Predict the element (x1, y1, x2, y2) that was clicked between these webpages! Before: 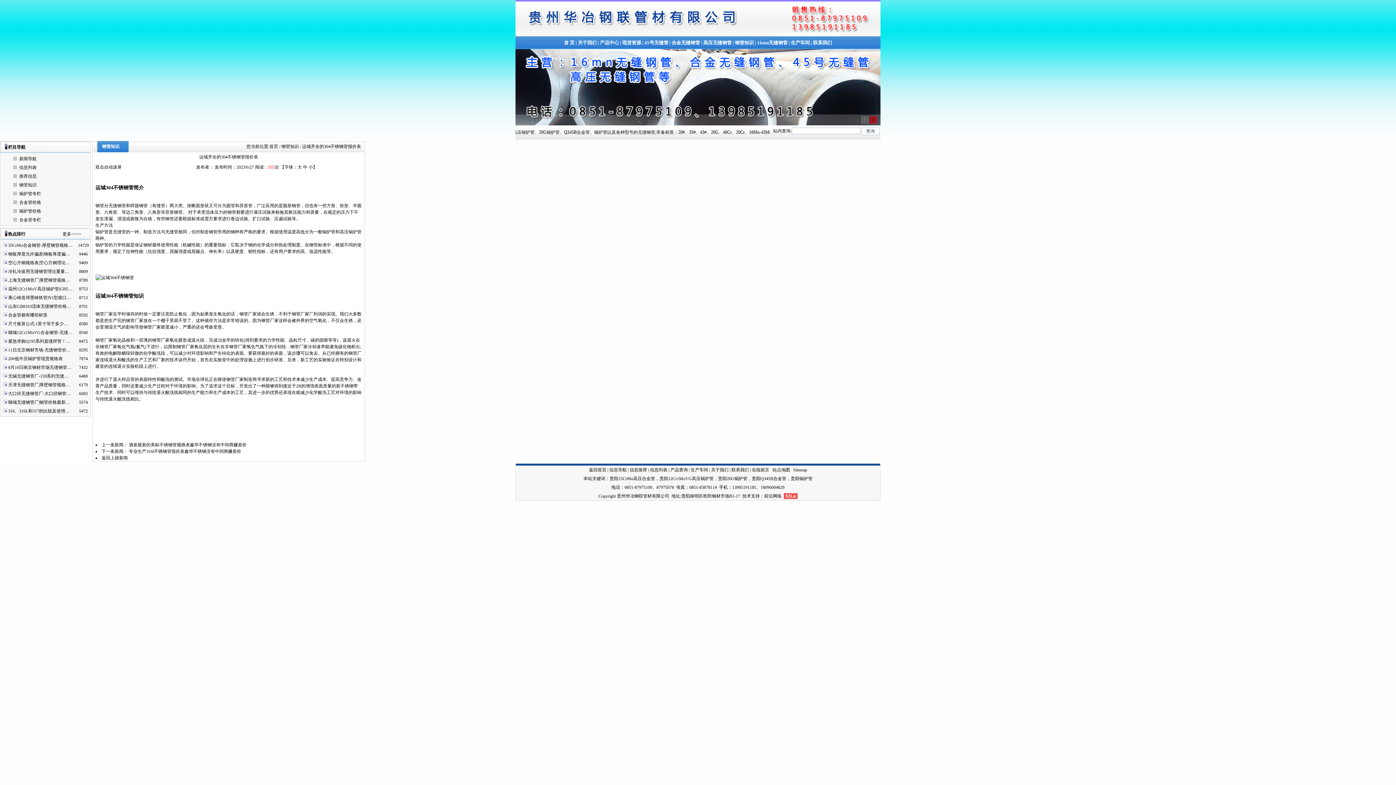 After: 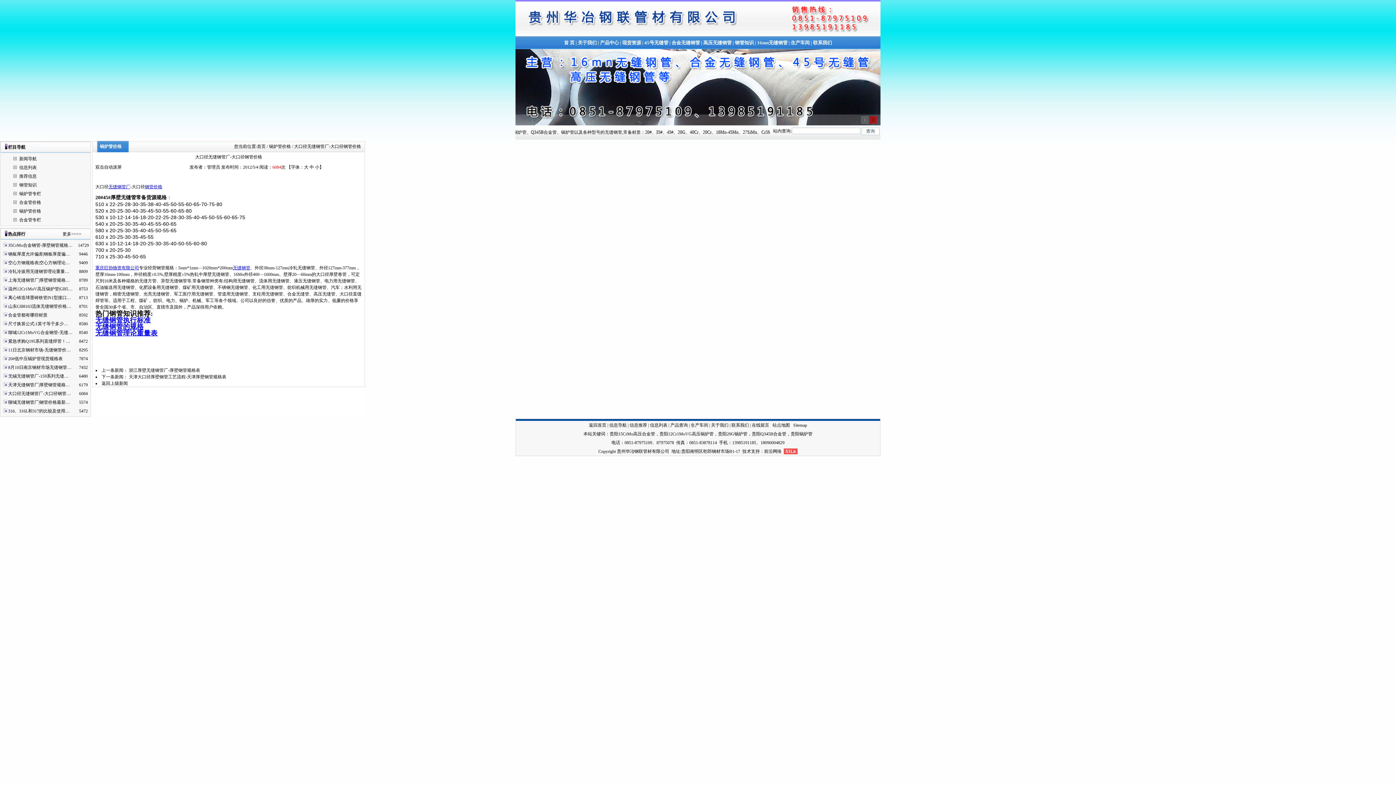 Action: bbox: (8, 391, 70, 396) label: 大口径无缝钢管厂-大口径钢管…